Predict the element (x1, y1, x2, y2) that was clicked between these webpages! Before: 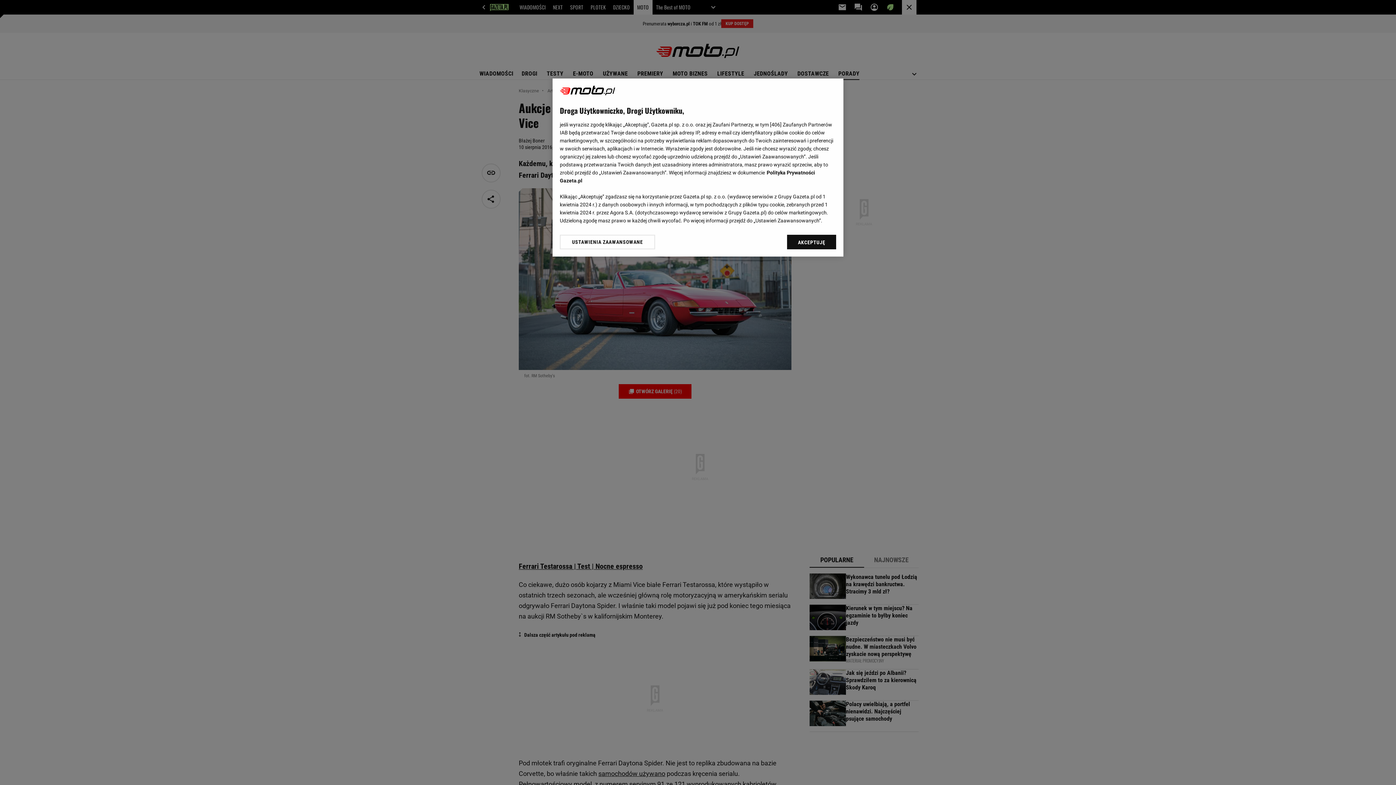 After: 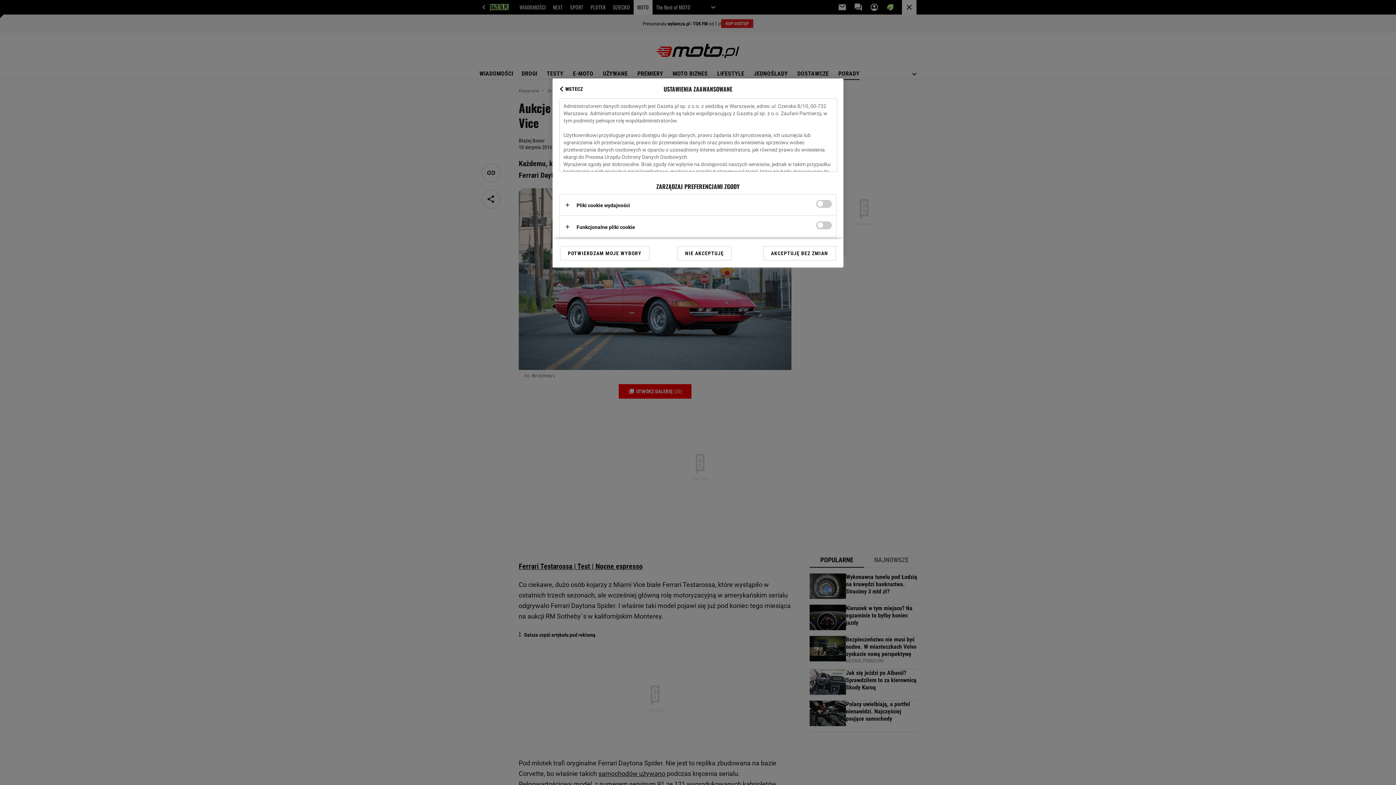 Action: label: USTAWIENIA ZAAWANSOWANE bbox: (560, 234, 655, 249)